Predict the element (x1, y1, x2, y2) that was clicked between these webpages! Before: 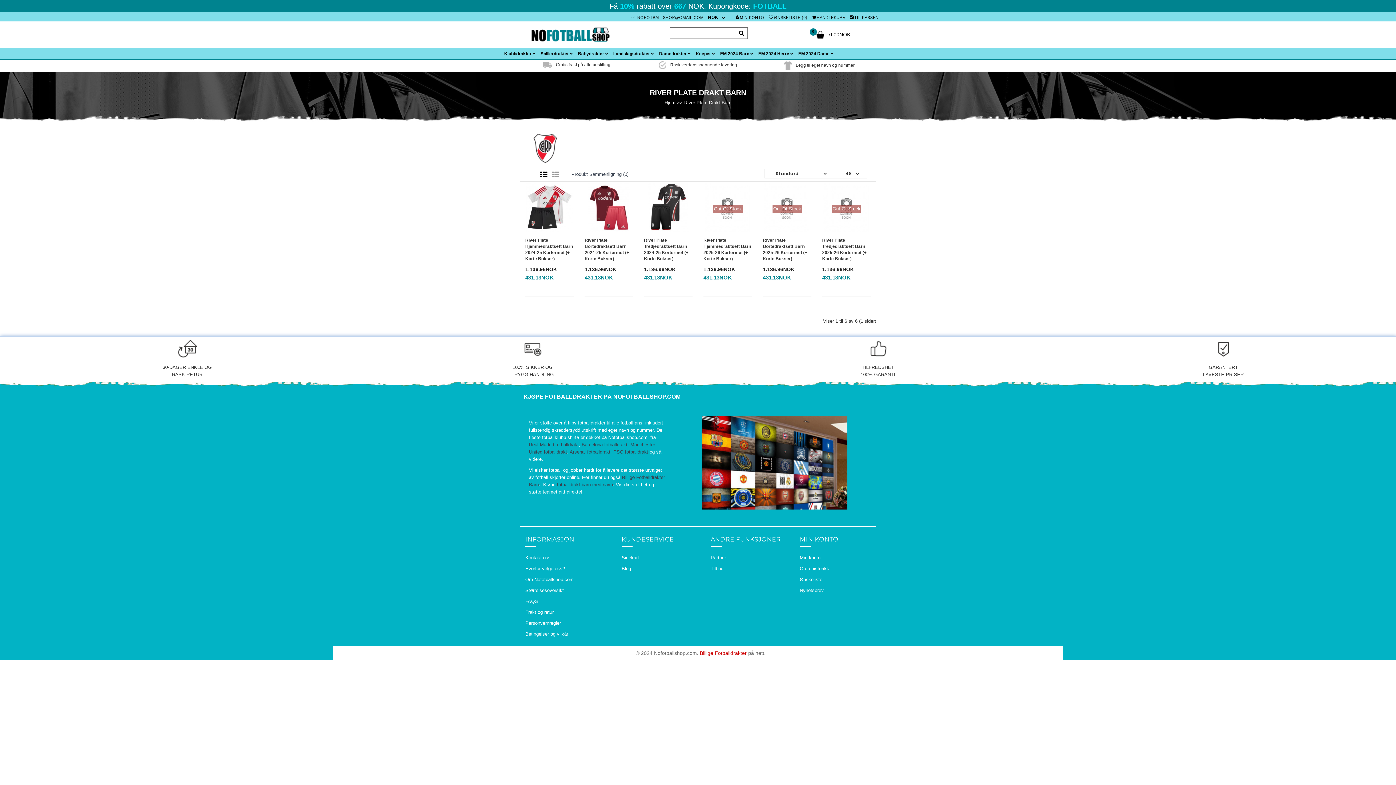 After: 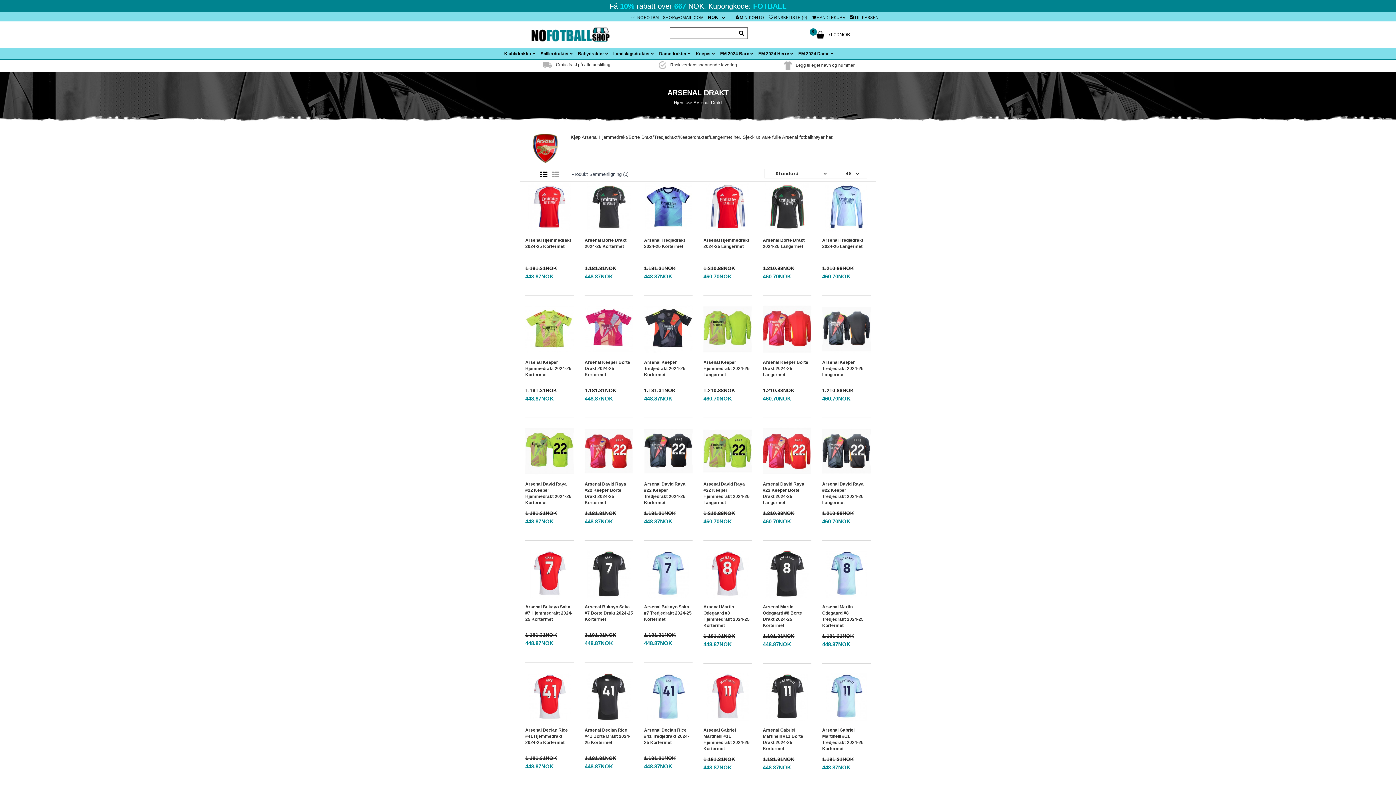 Action: label: Arsenal fotballdrakt bbox: (569, 449, 610, 455)